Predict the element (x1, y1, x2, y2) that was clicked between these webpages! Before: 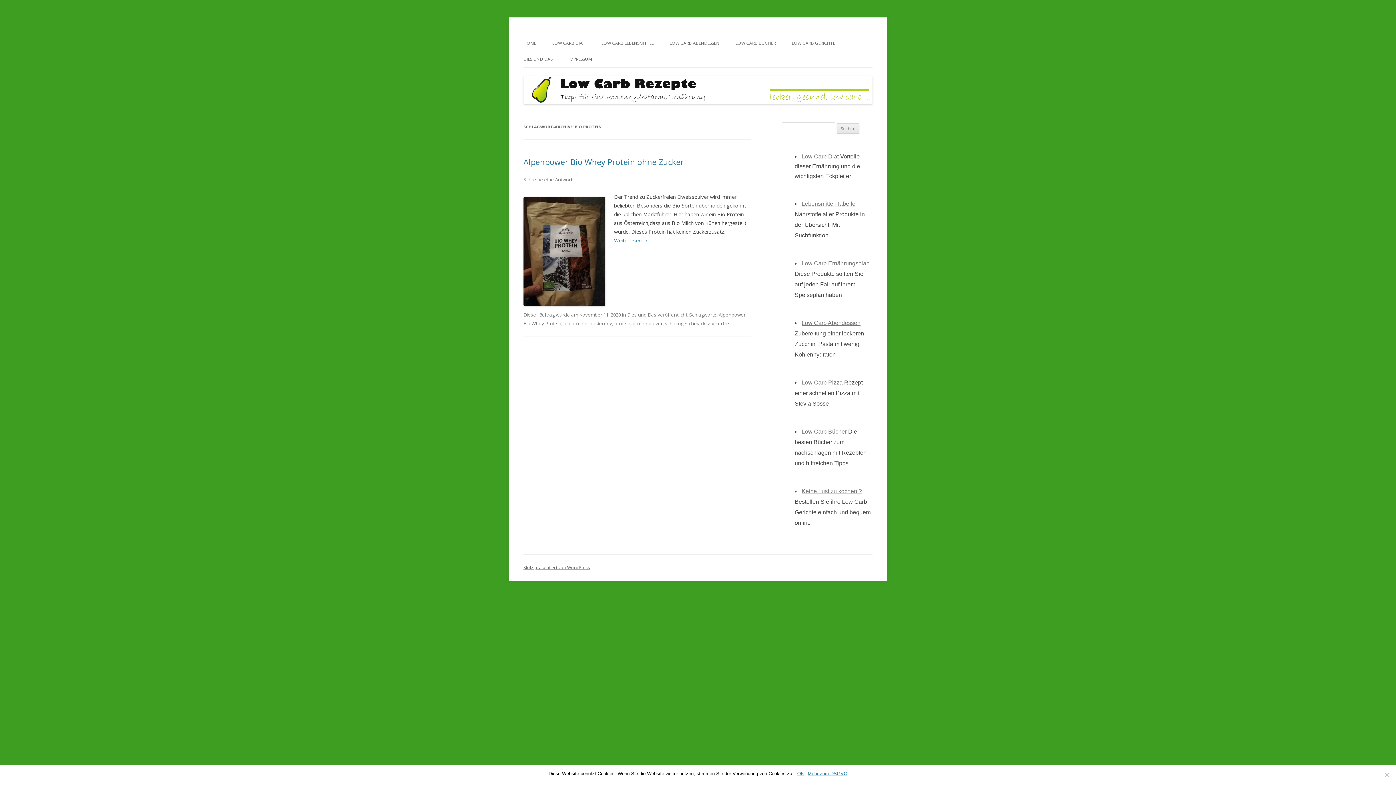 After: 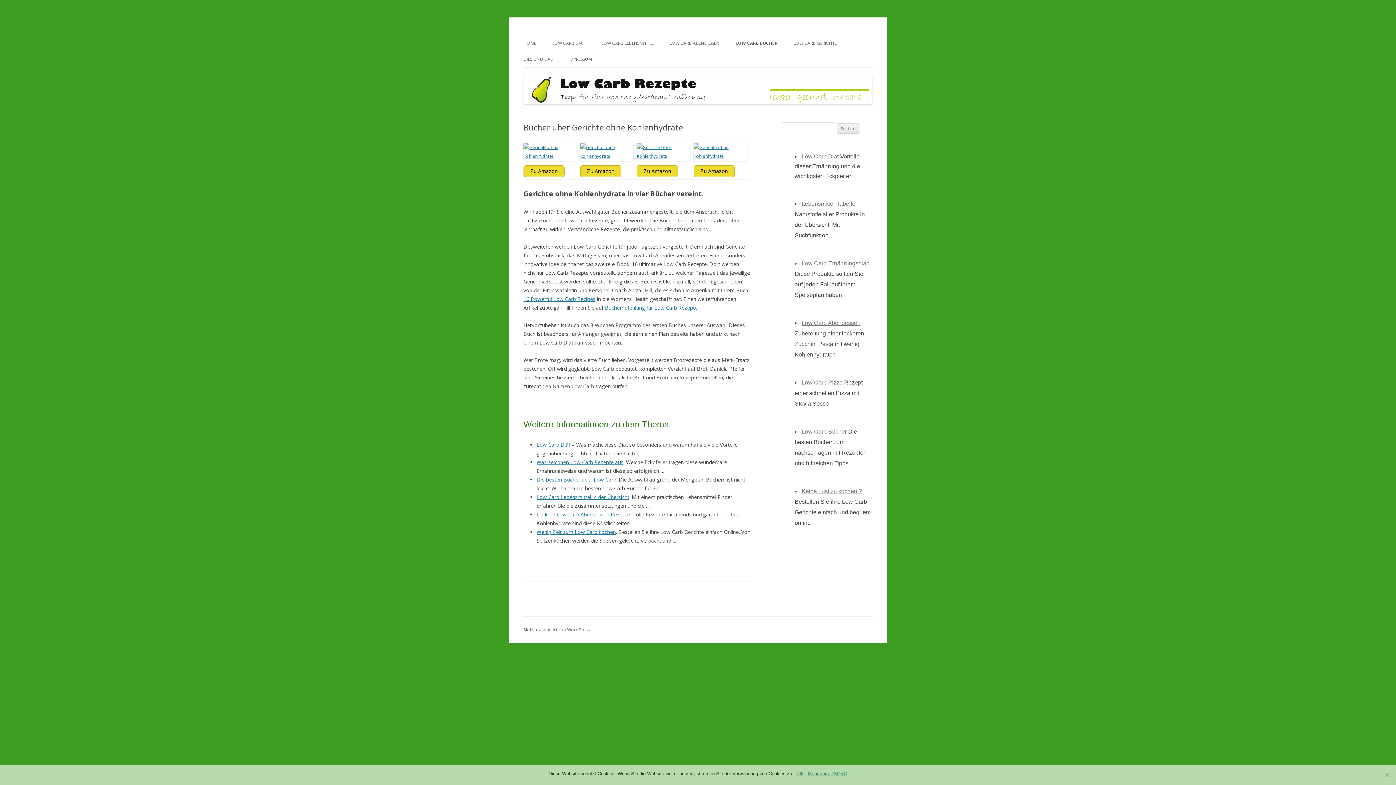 Action: label: LOW CARB BÜCHER bbox: (735, 35, 776, 51)